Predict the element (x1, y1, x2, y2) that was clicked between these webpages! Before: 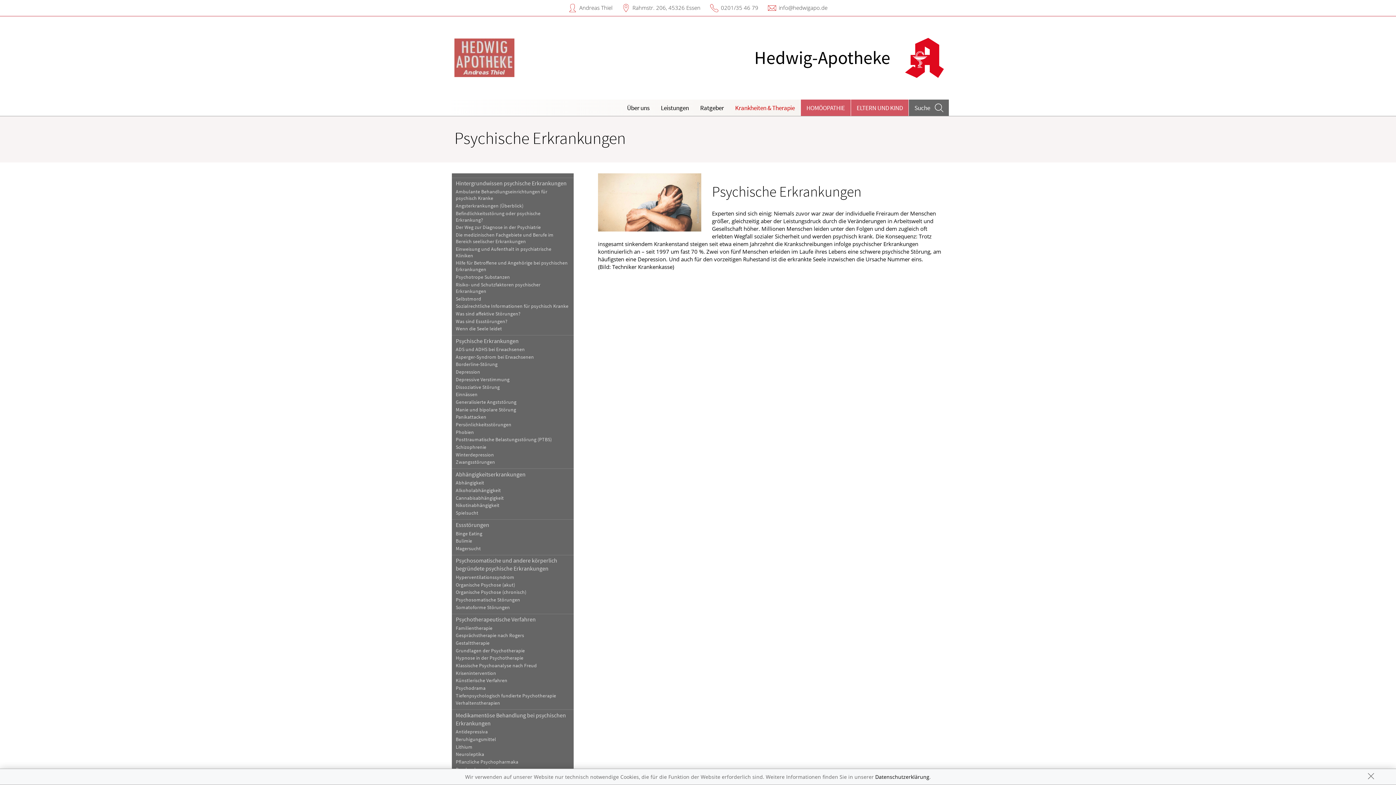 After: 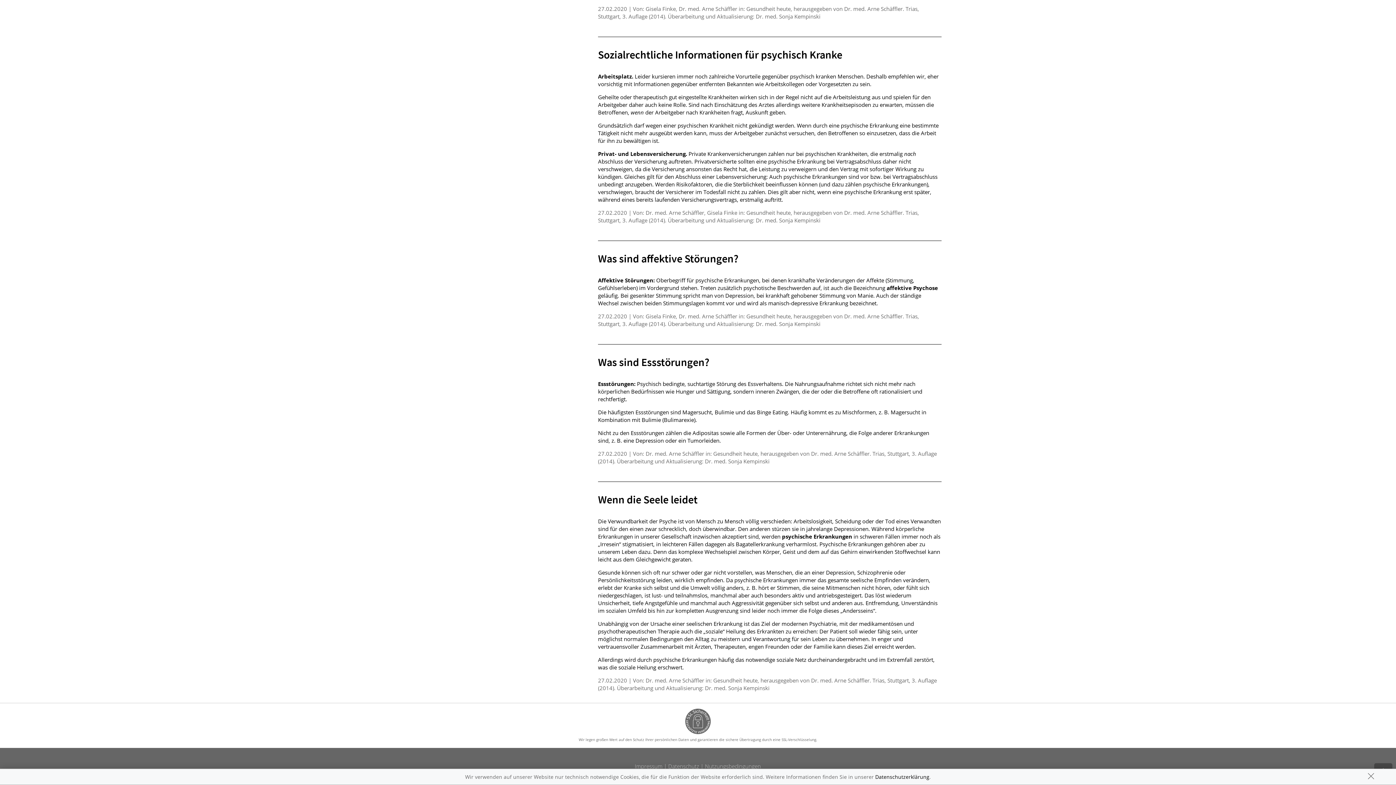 Action: bbox: (451, 310, 573, 317) label: Was sind affektive Störungen?